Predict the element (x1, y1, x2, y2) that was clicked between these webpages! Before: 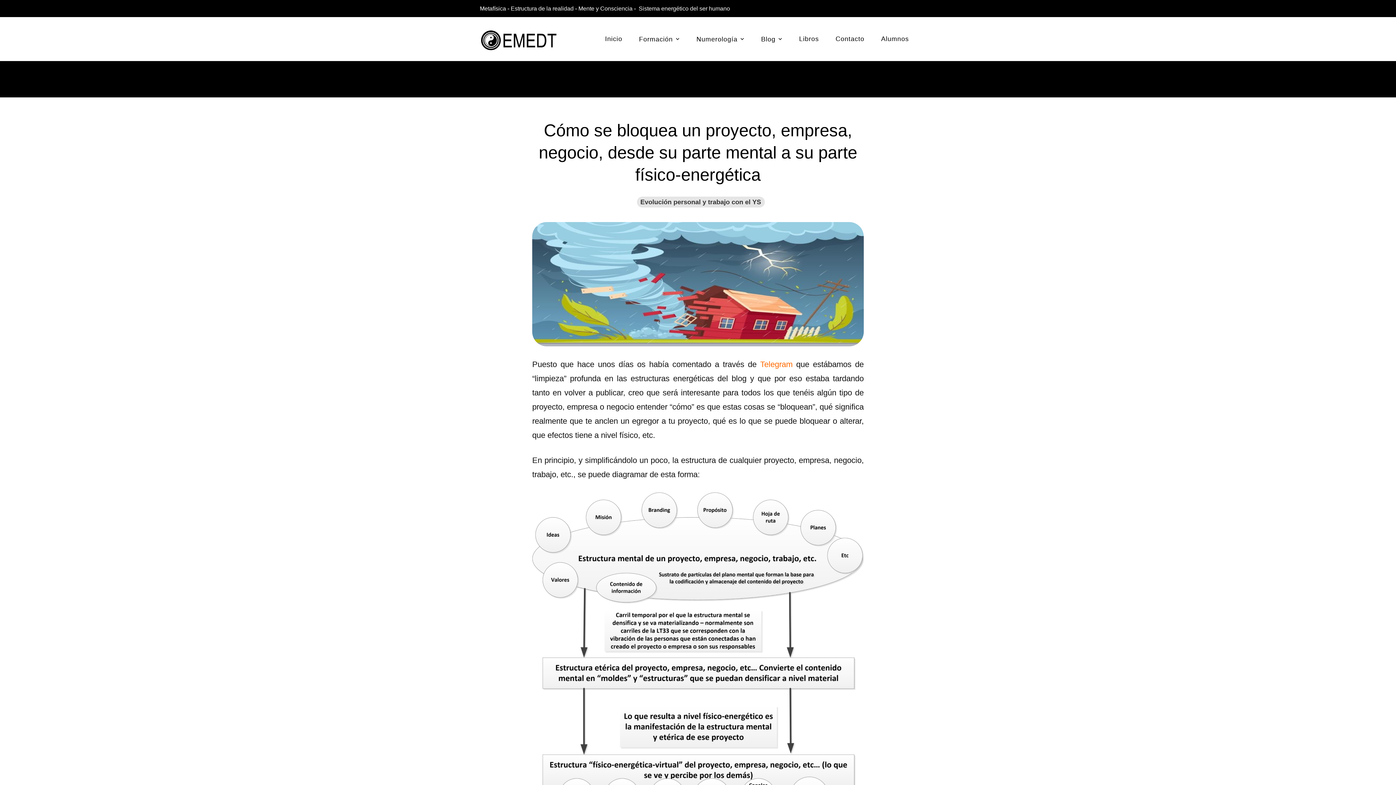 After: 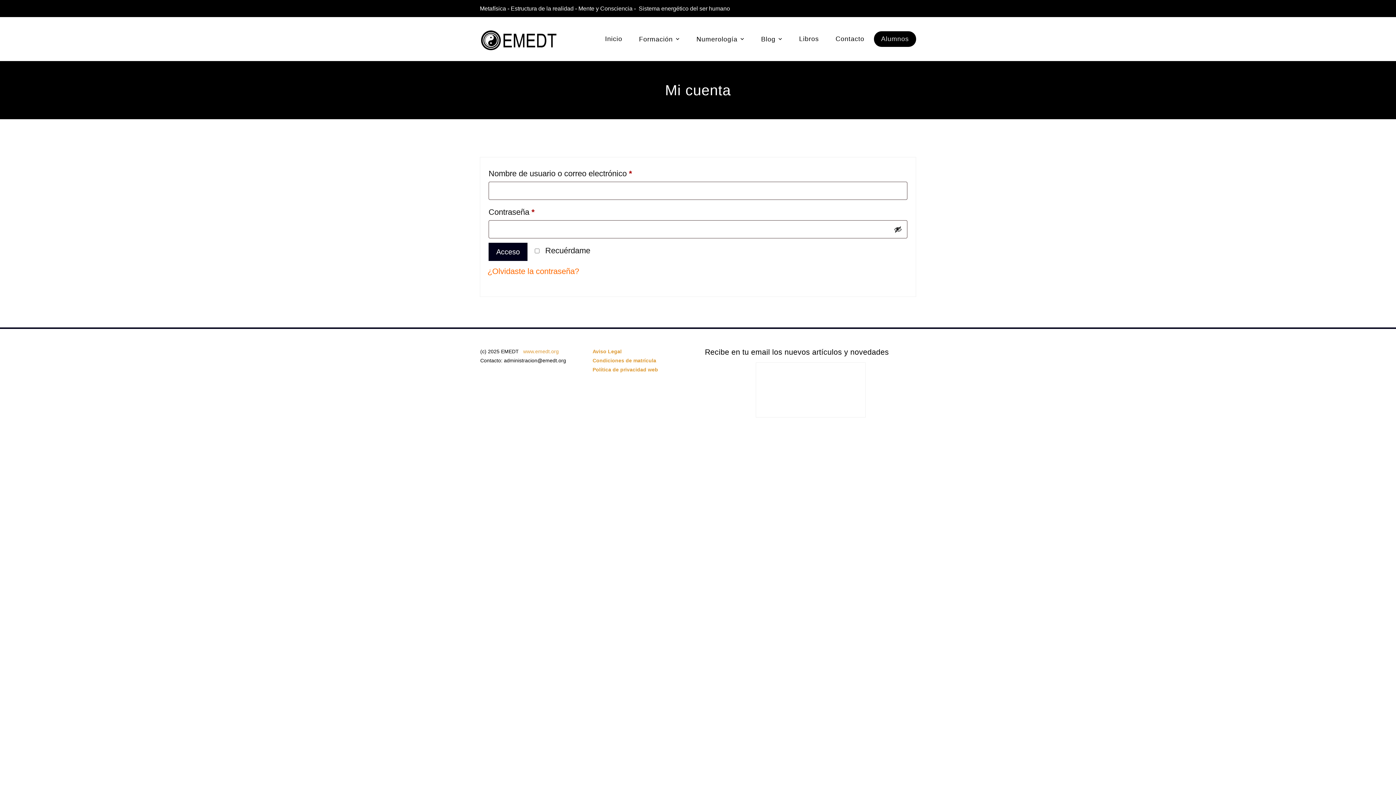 Action: bbox: (874, 31, 916, 46) label: Alumnos